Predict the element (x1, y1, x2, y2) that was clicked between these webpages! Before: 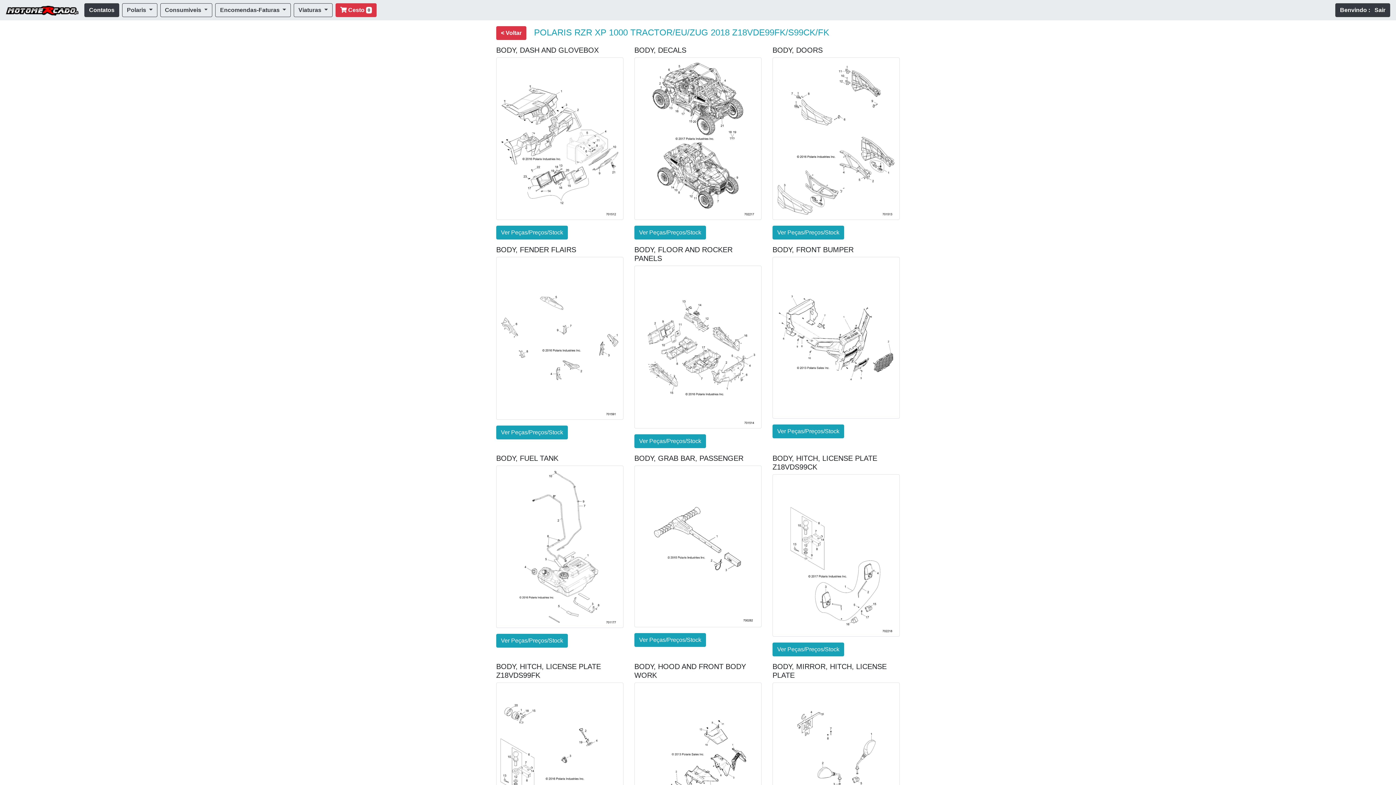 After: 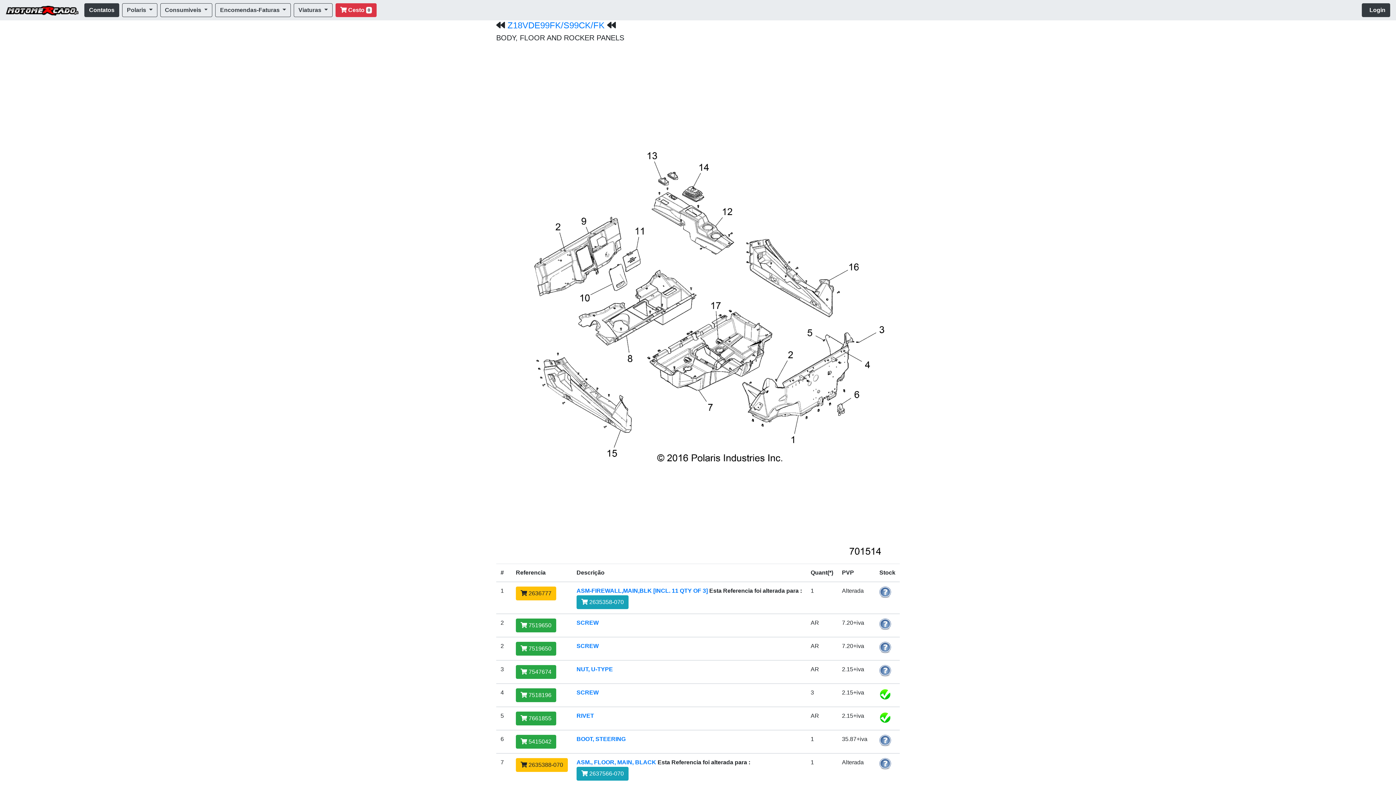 Action: bbox: (634, 343, 761, 349)